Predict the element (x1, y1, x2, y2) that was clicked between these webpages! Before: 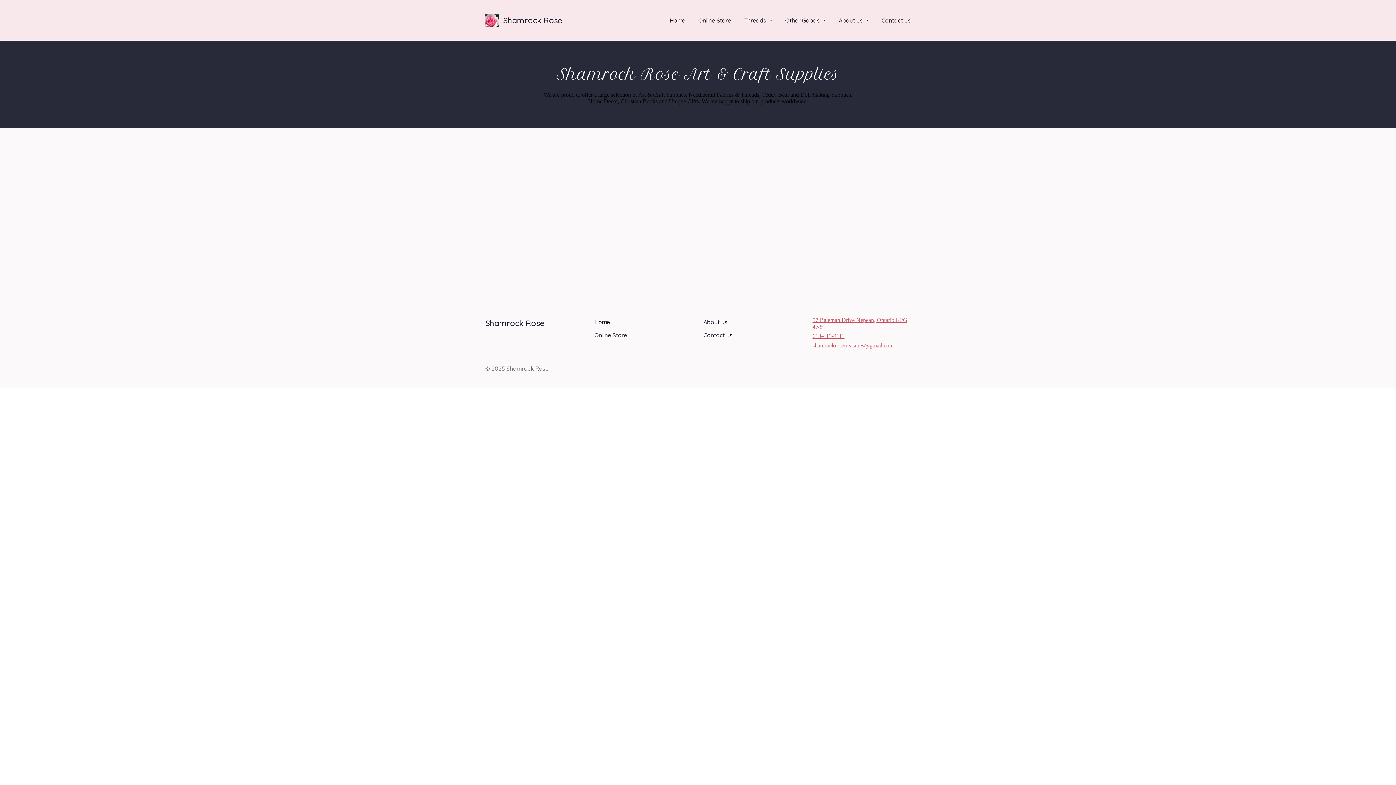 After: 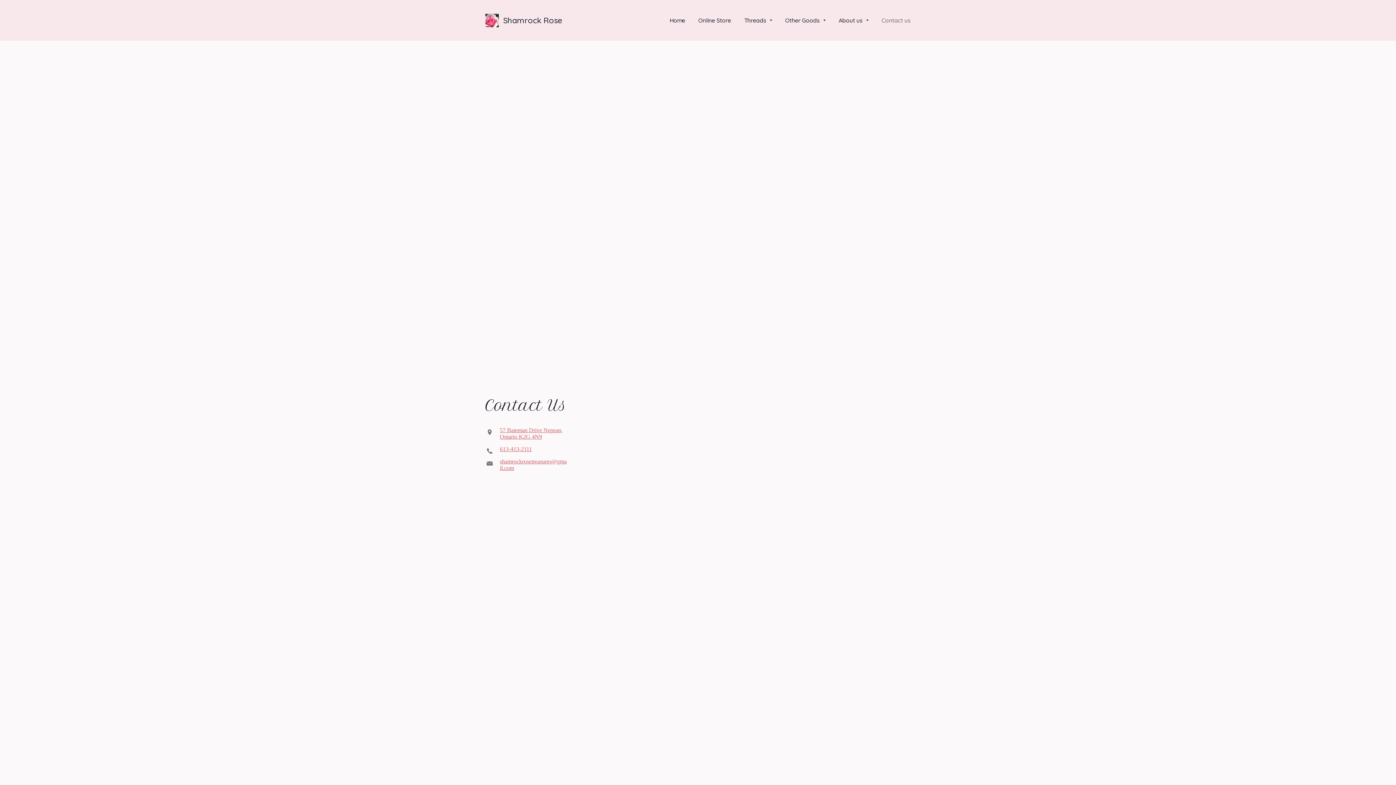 Action: bbox: (703, 330, 732, 340) label: Contact us